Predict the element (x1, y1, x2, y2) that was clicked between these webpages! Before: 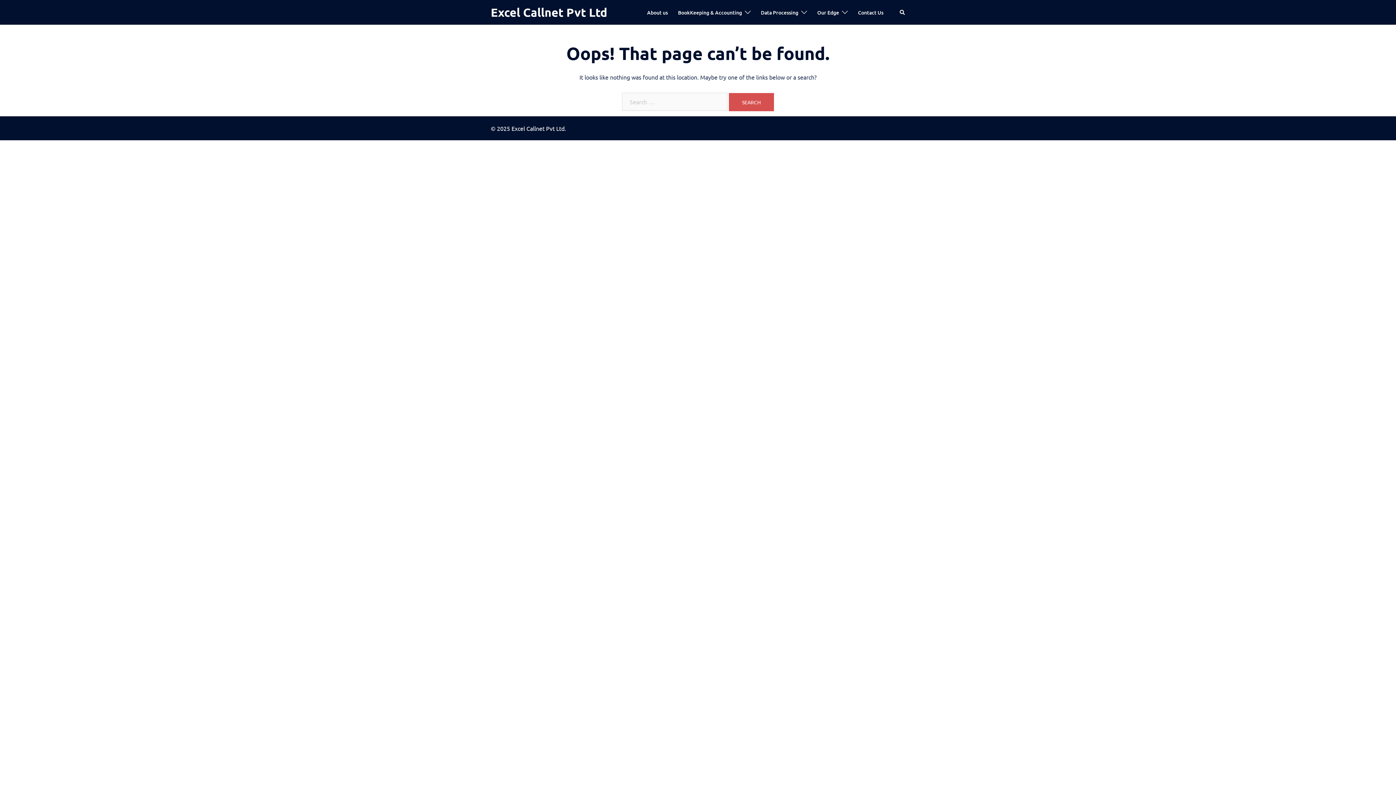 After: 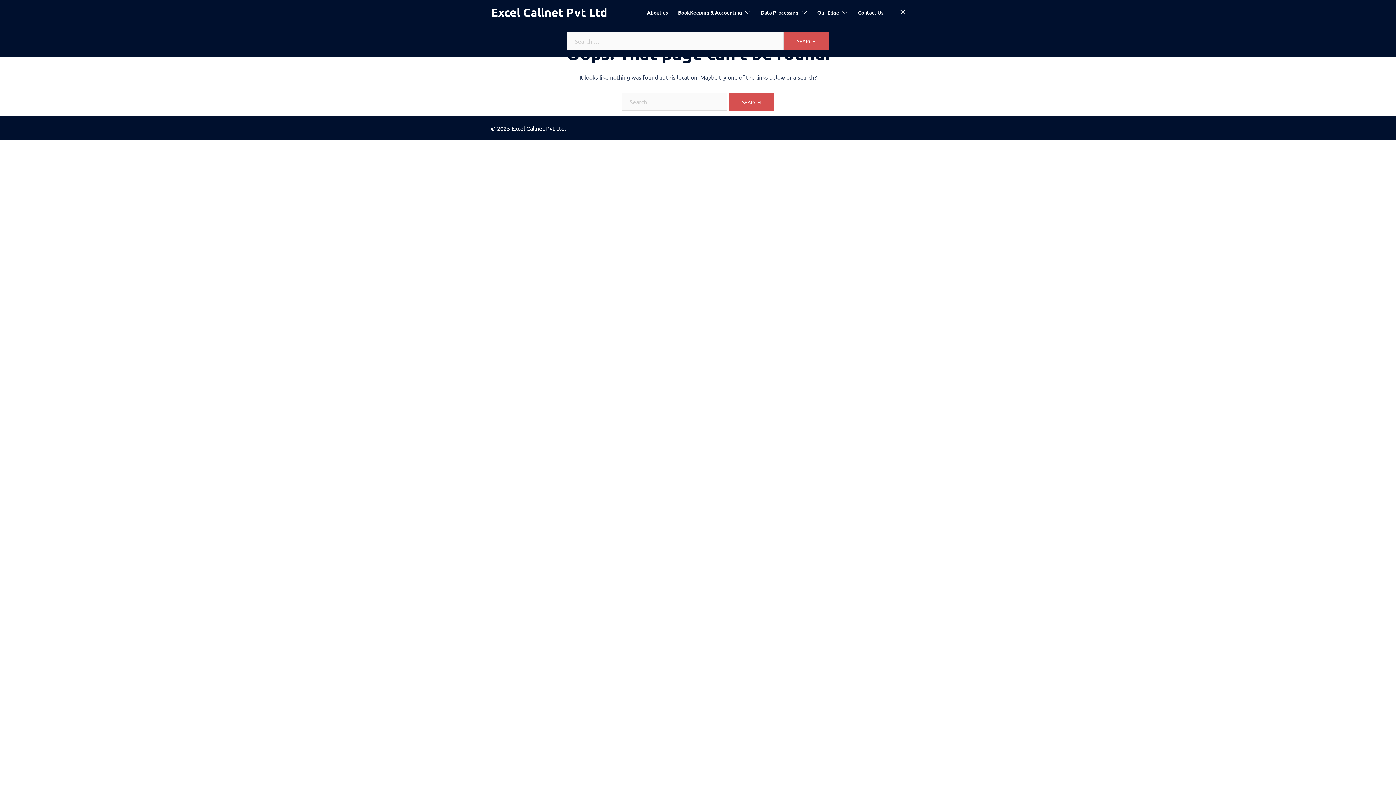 Action: bbox: (899, 9, 905, 15) label: Search